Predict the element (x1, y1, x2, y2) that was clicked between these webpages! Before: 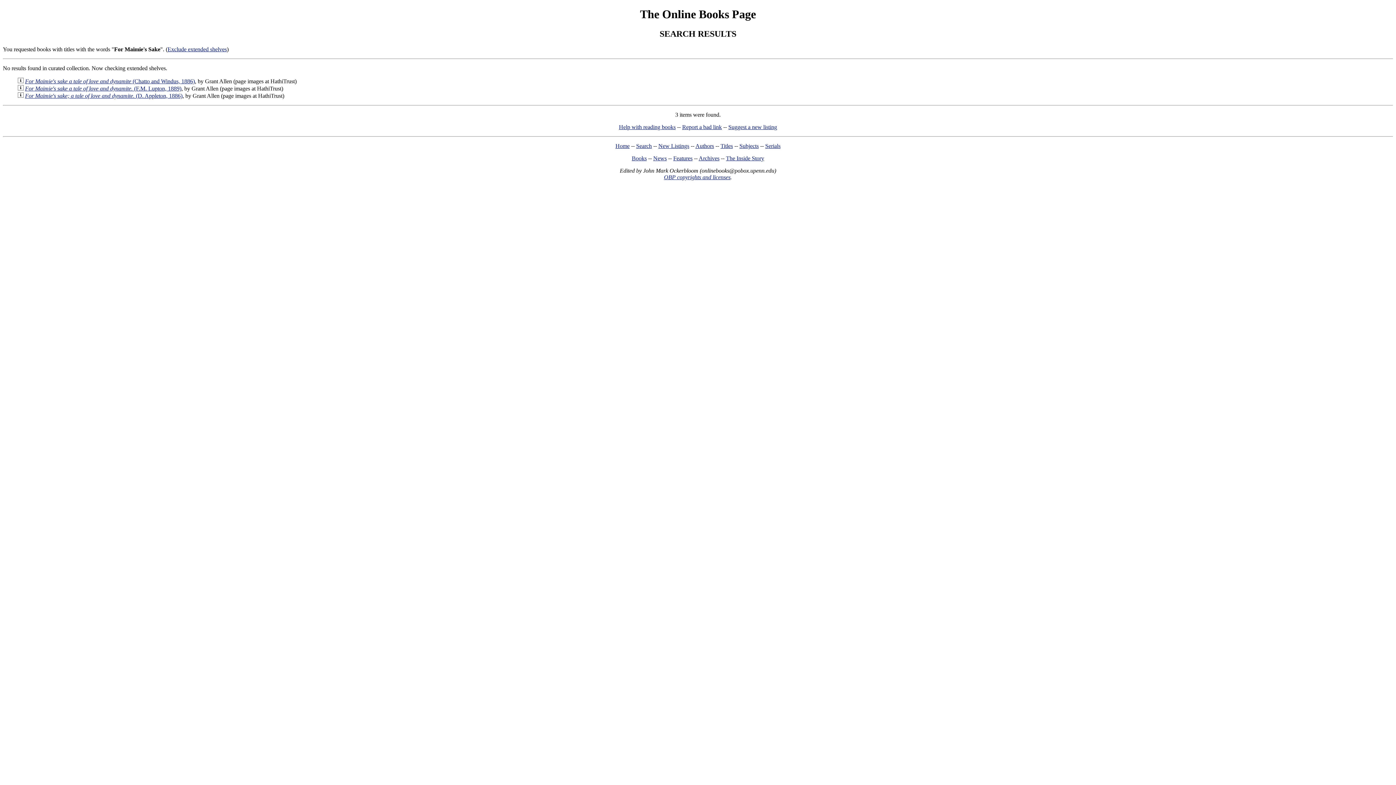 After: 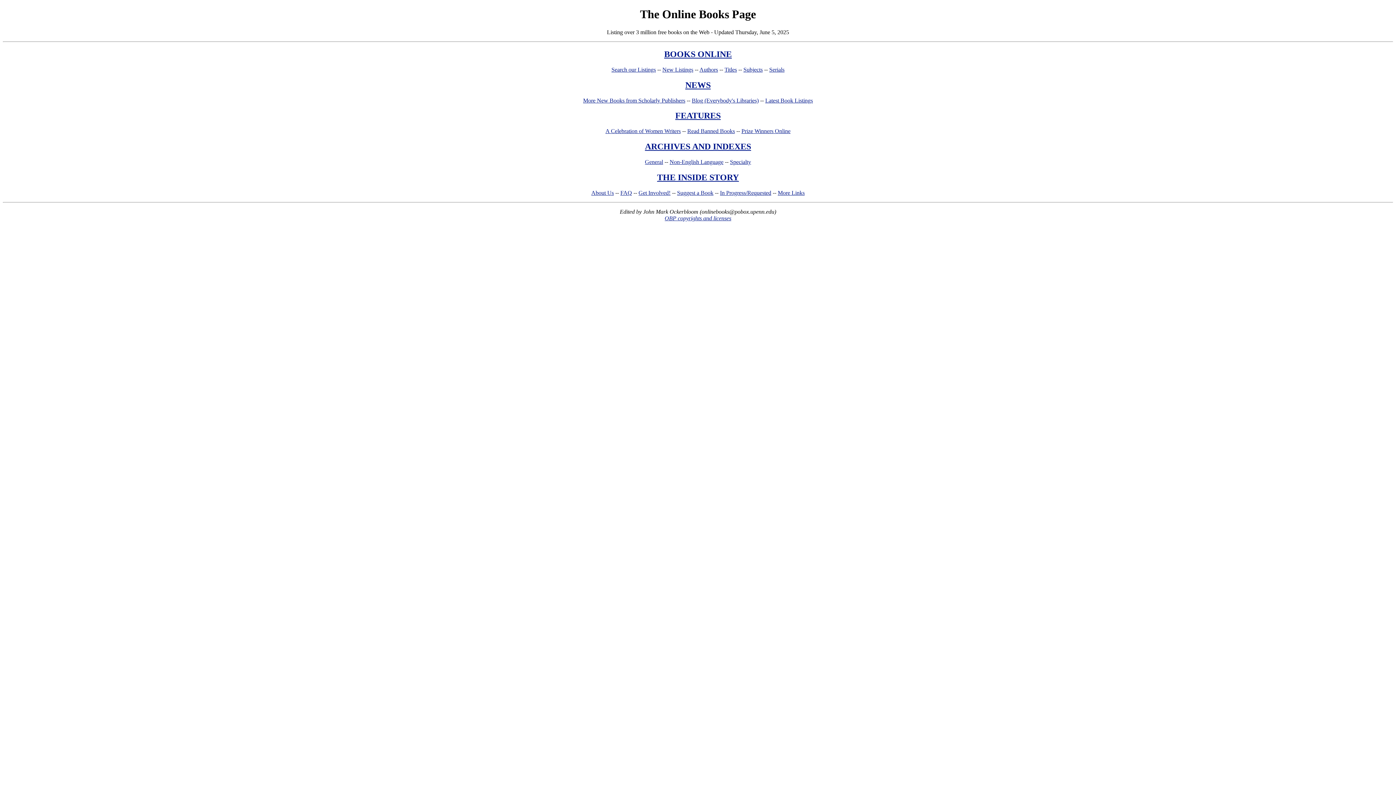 Action: bbox: (615, 142, 629, 149) label: Home